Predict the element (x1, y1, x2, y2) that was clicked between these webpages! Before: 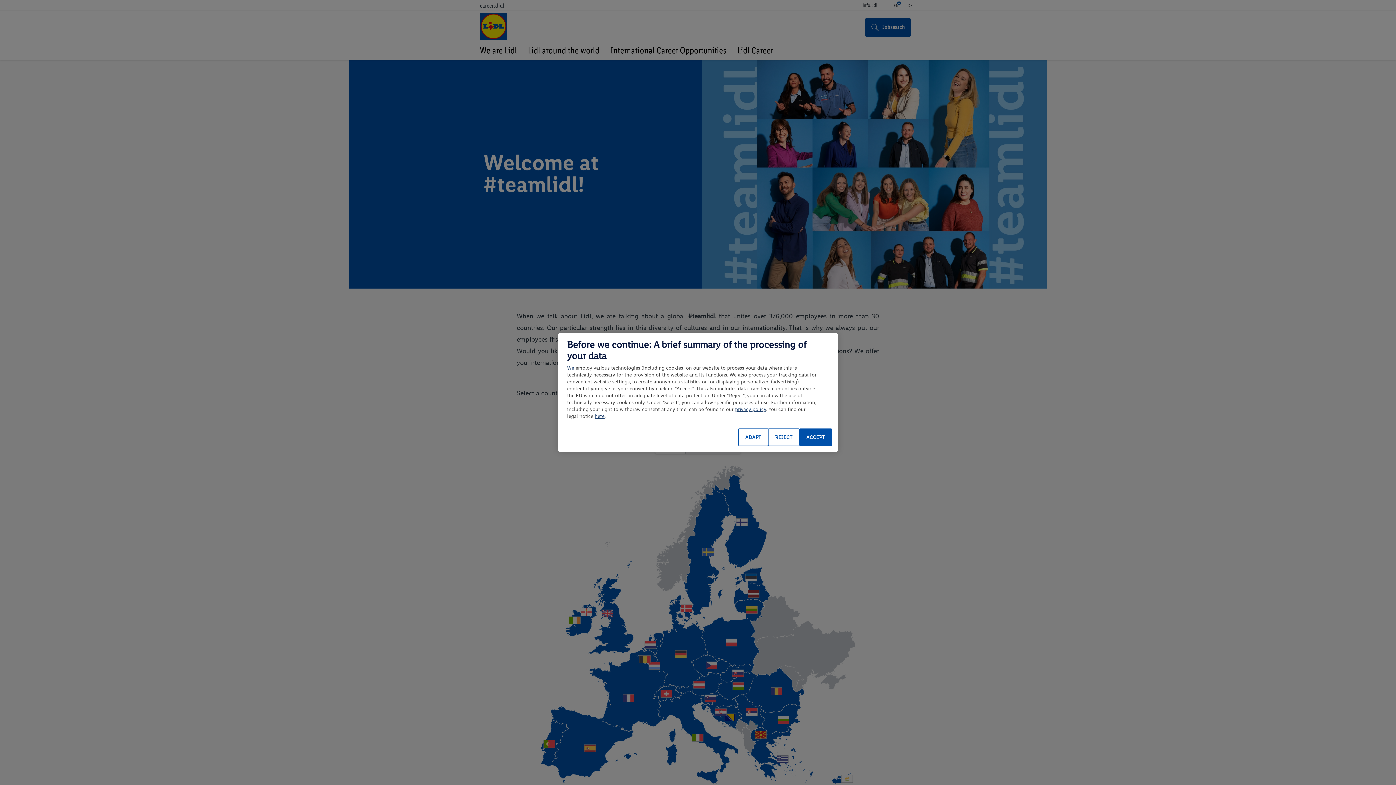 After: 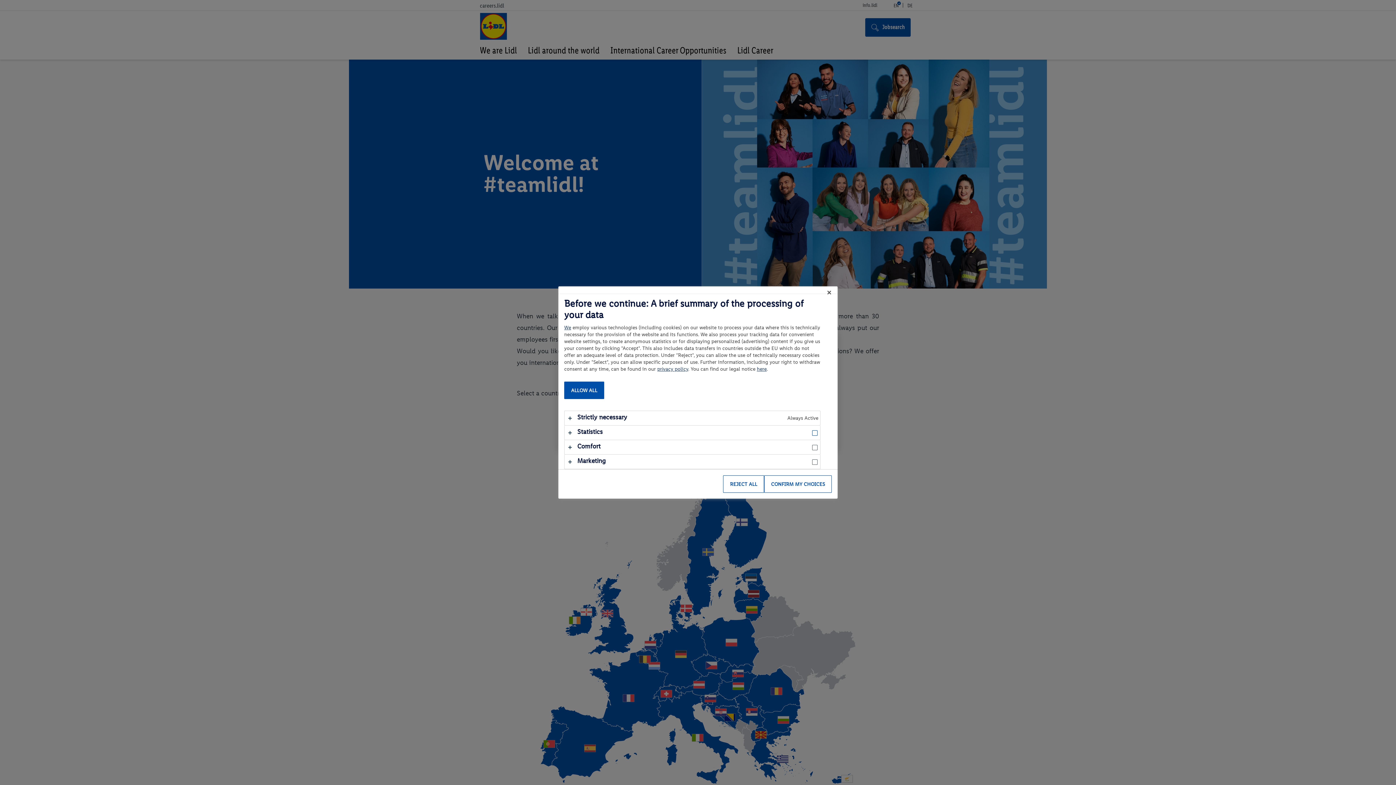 Action: label: ADAPT bbox: (738, 428, 768, 446)